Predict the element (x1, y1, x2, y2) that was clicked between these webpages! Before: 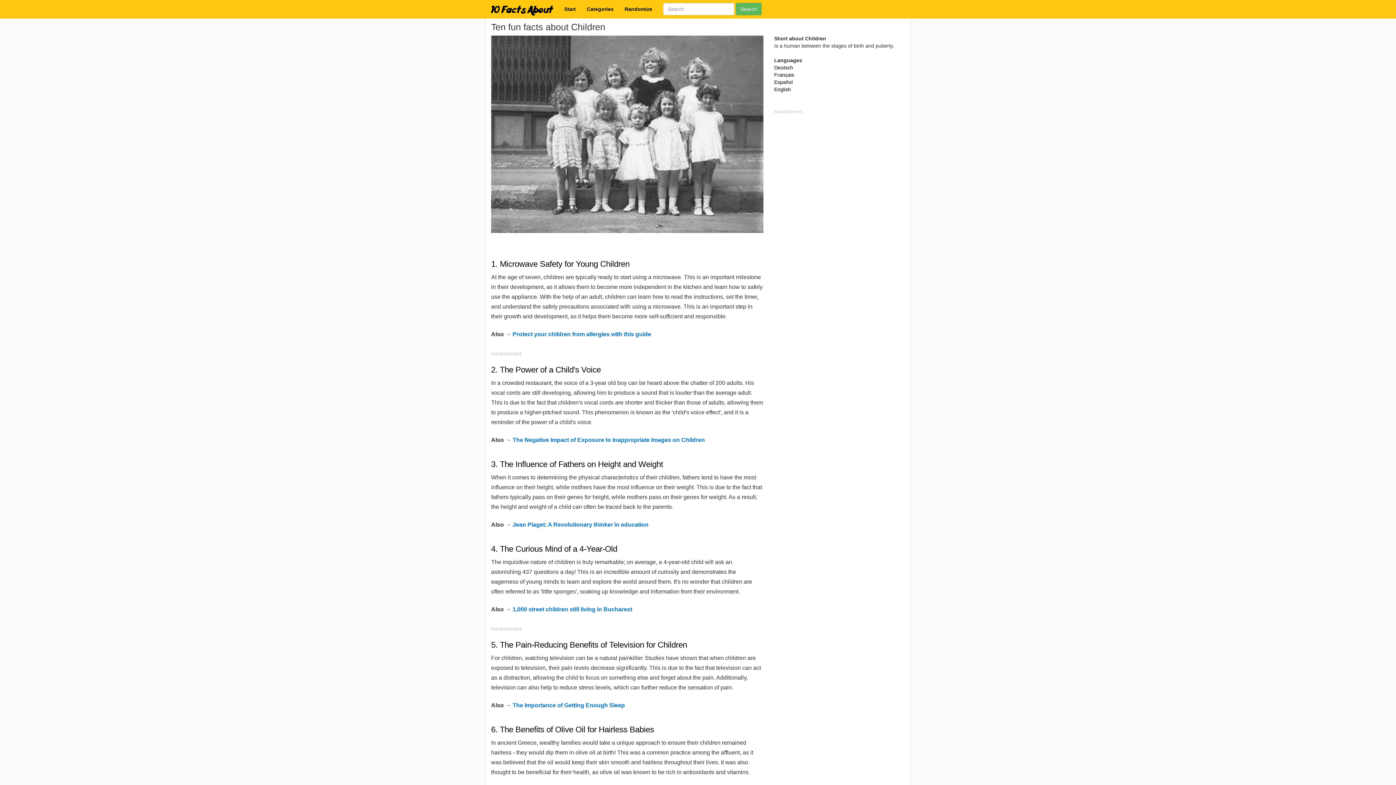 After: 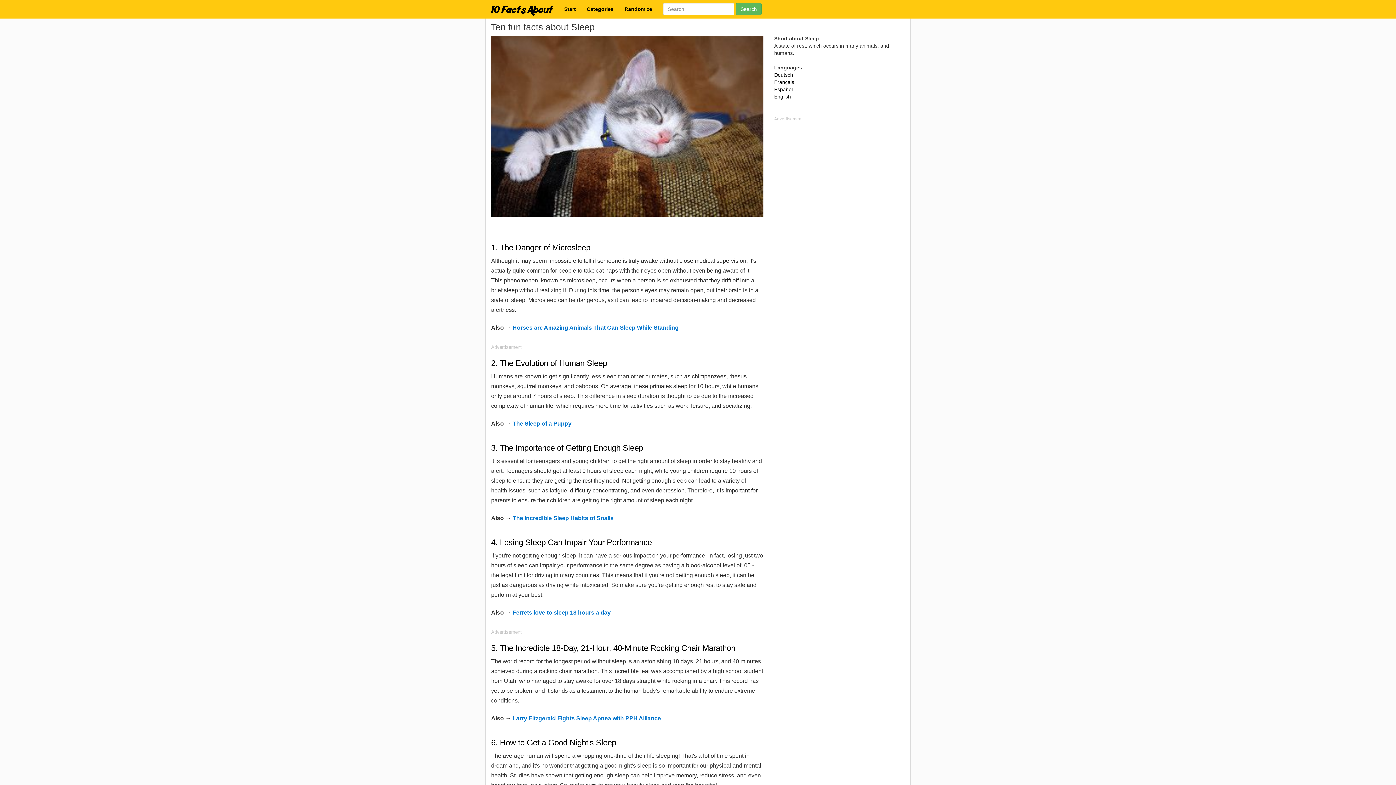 Action: bbox: (512, 702, 625, 708) label: The Importance of Getting Enough Sleep